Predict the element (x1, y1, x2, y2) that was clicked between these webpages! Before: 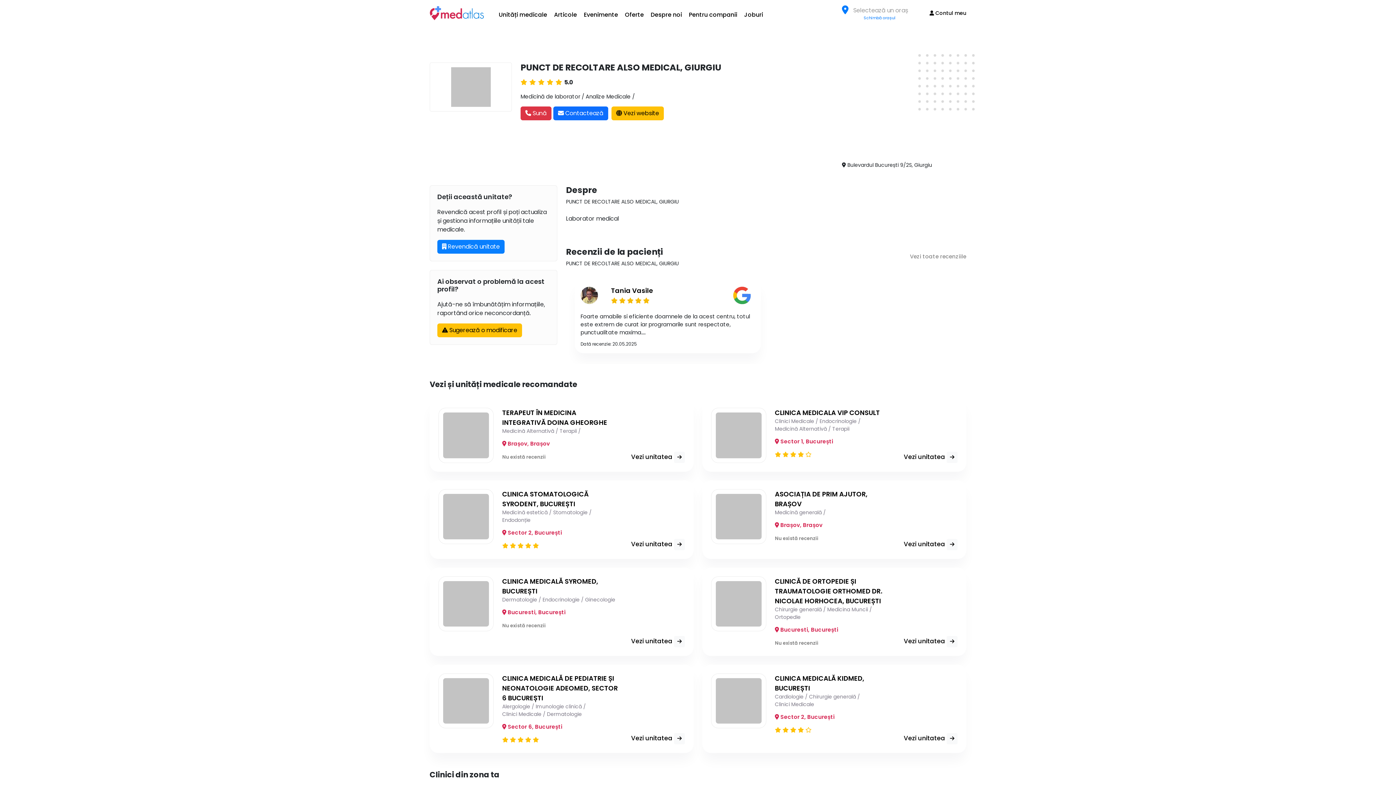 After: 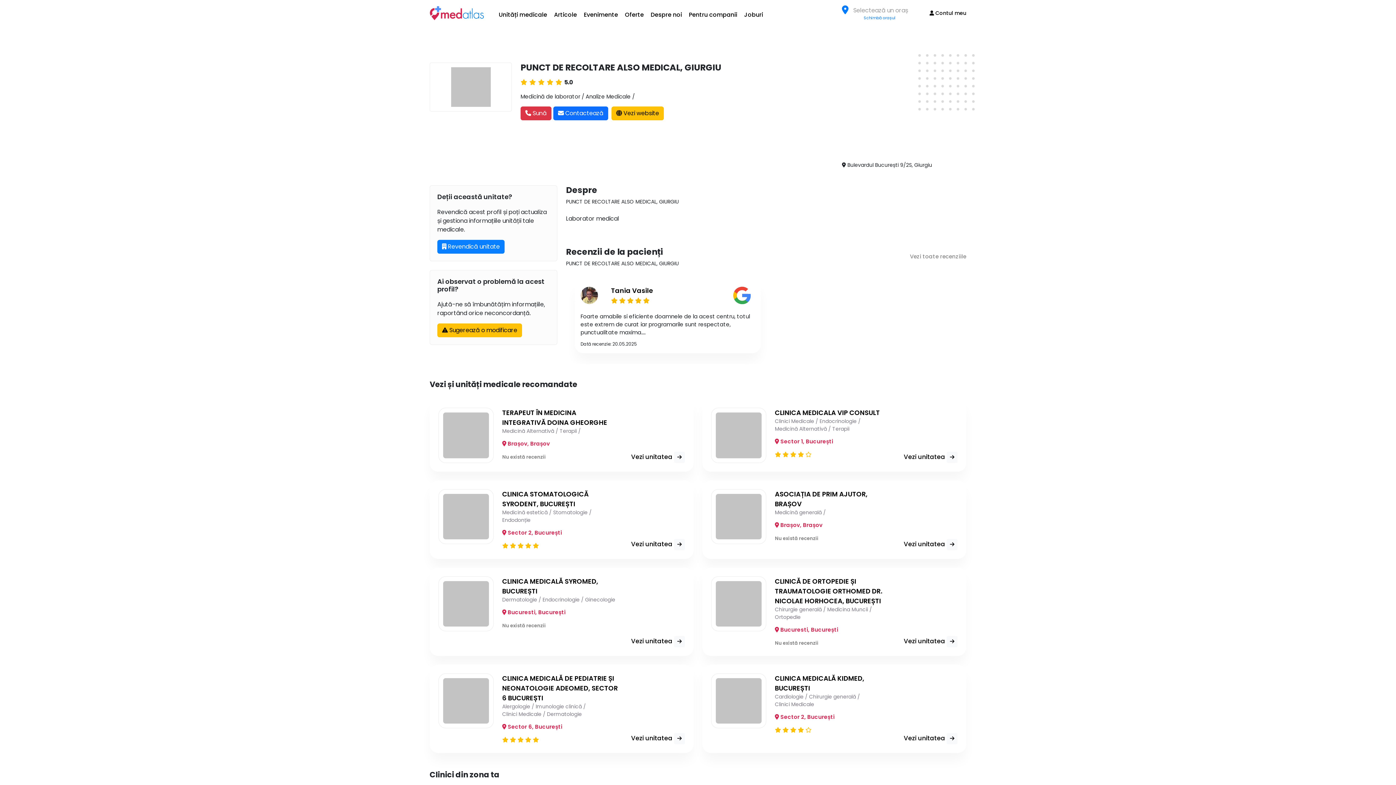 Action: bbox: (838, 159, 935, 170) label:  Bulevardul București 9/2S, Giurgiu